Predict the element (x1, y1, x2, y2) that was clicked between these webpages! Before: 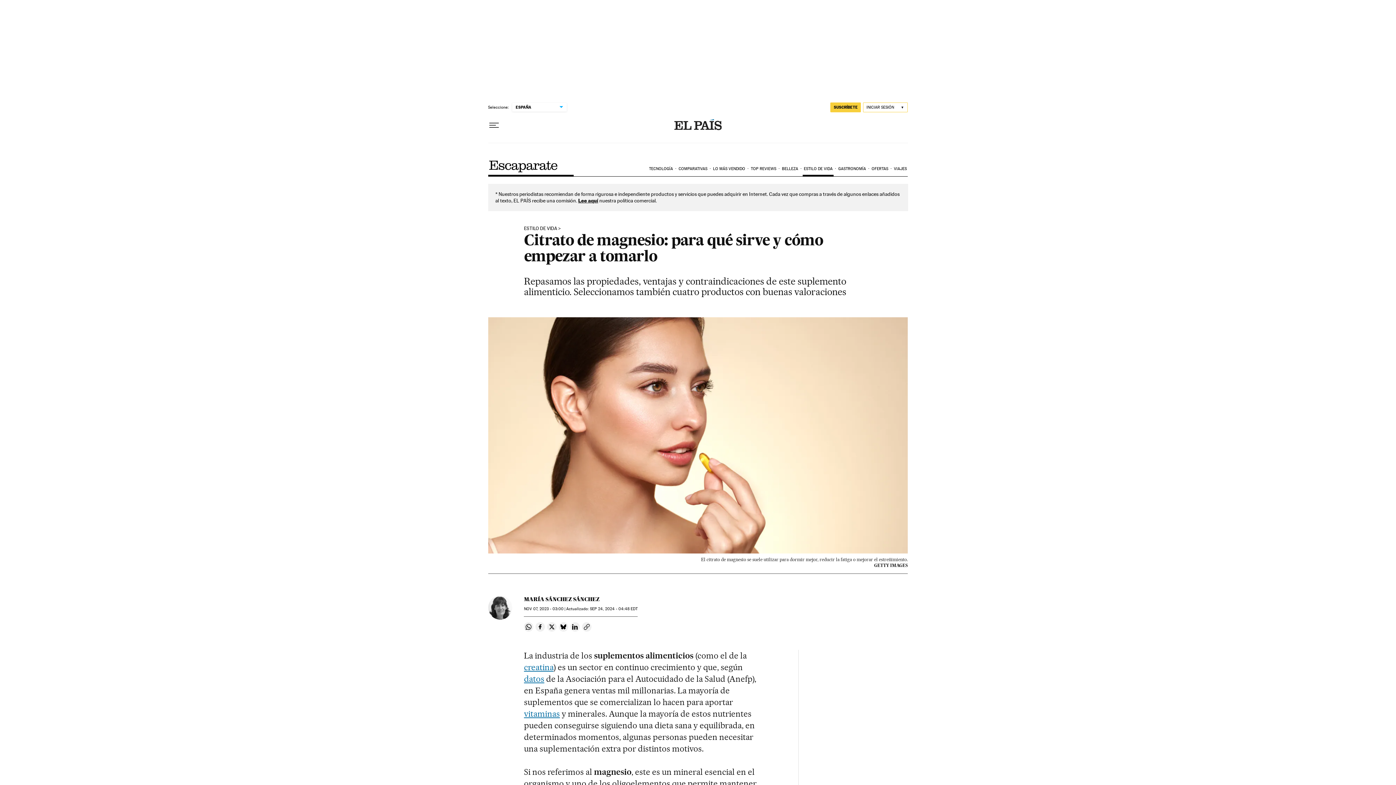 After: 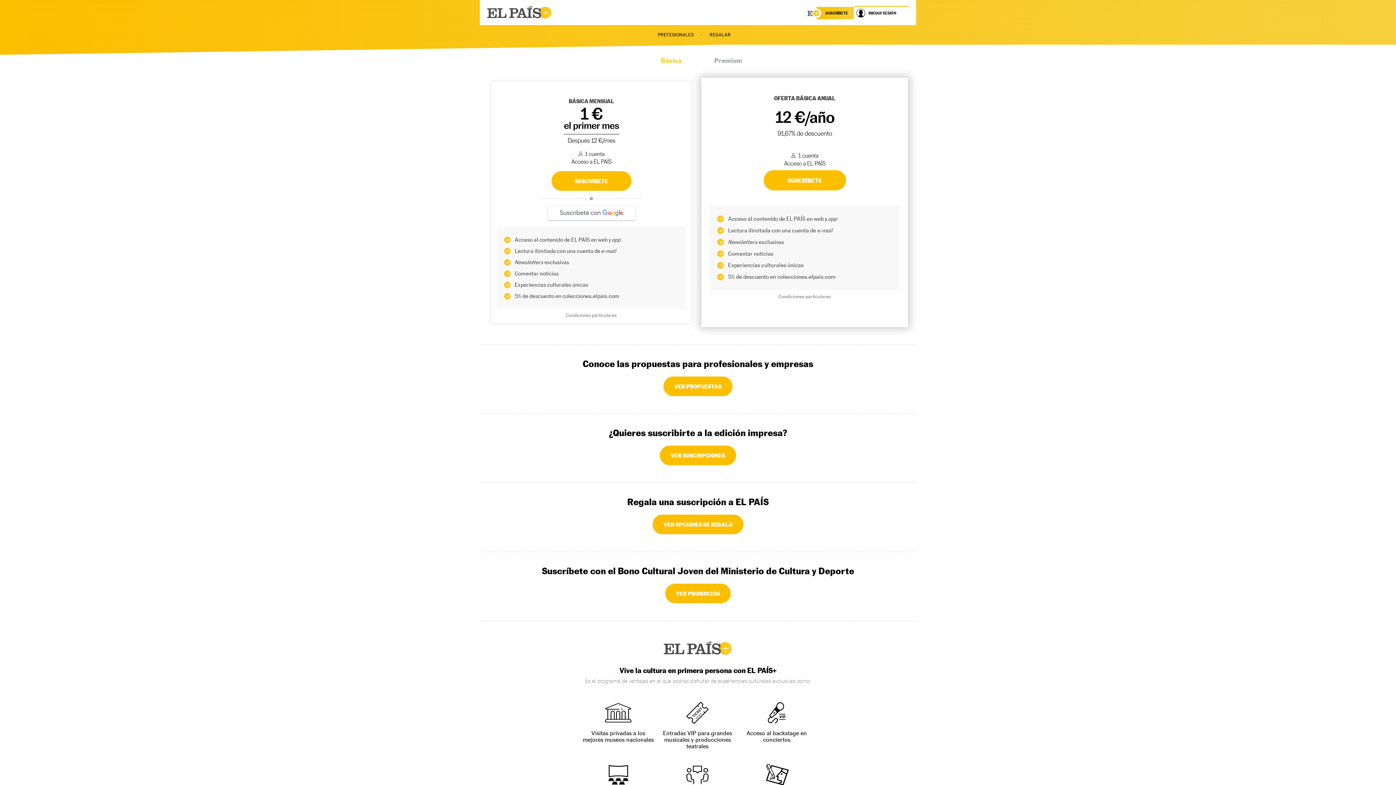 Action: label: SUSCRÍBETE bbox: (830, 102, 861, 112)